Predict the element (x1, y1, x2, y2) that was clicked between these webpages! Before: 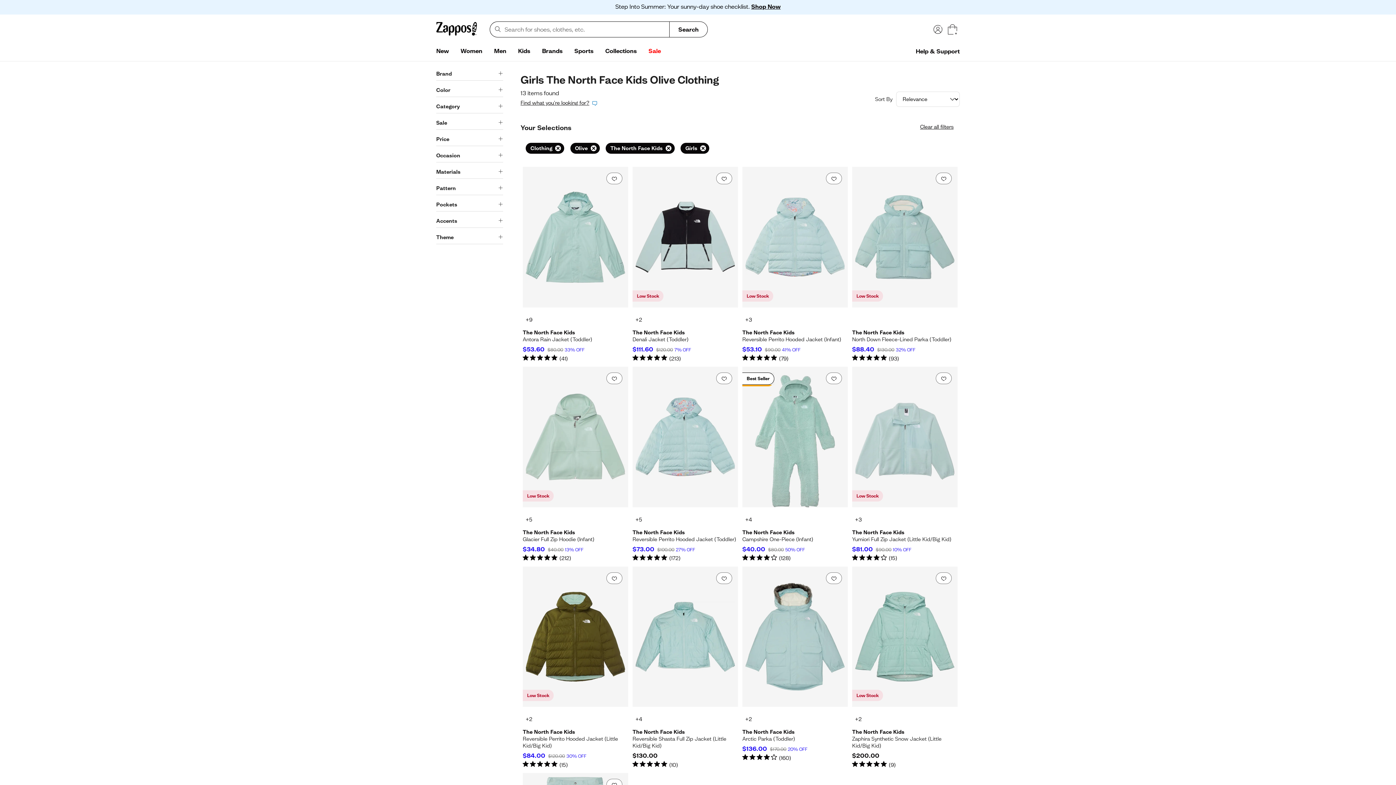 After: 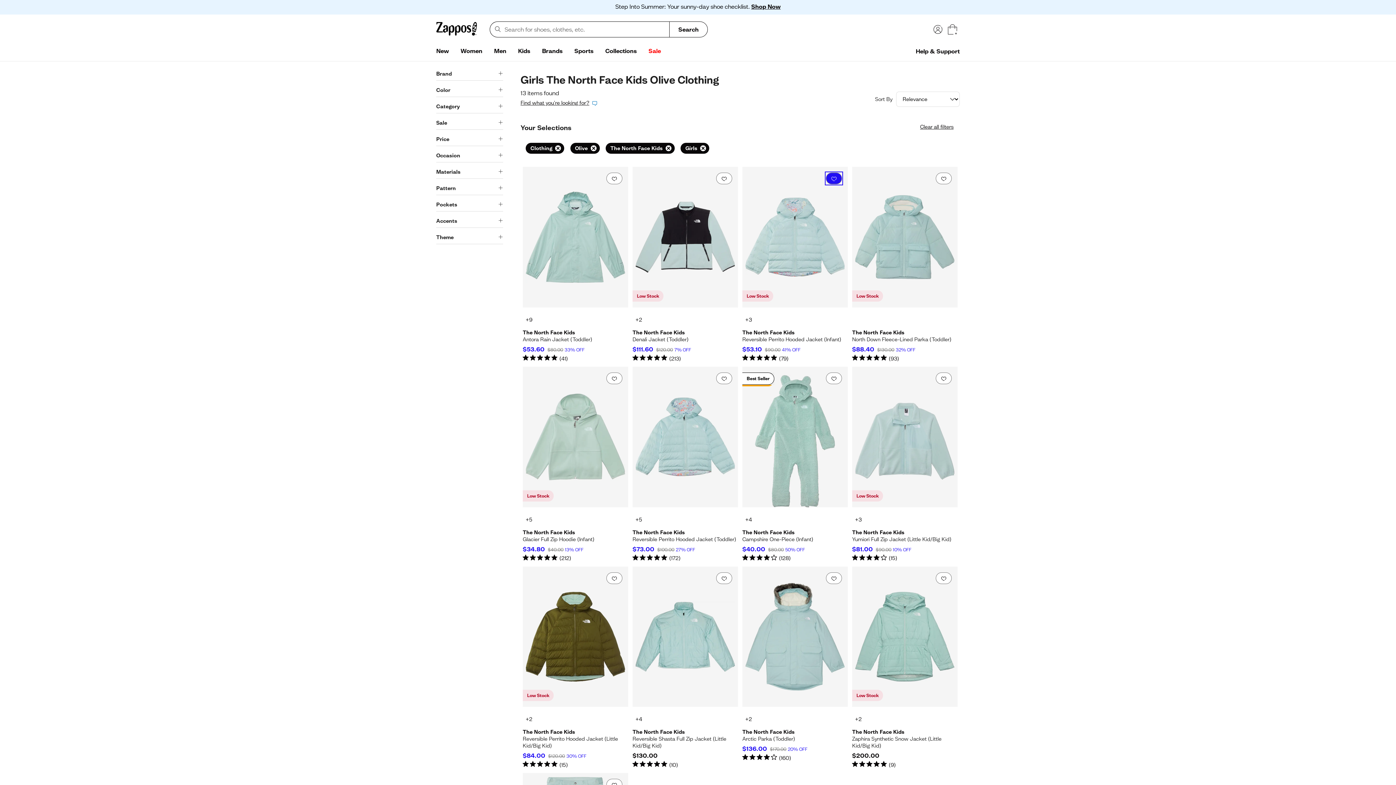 Action: label: Add to favorites. 0 people have favorited this bbox: (826, 172, 842, 184)